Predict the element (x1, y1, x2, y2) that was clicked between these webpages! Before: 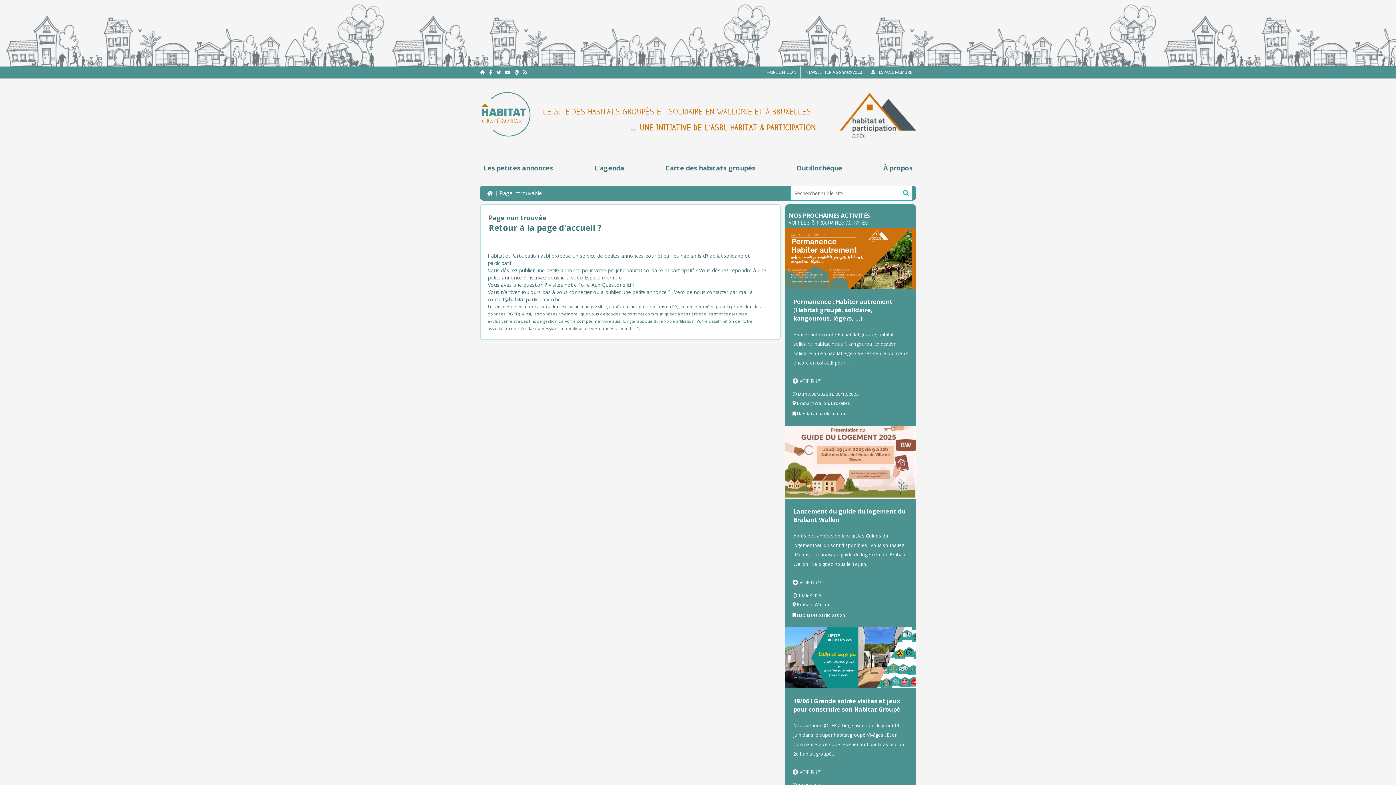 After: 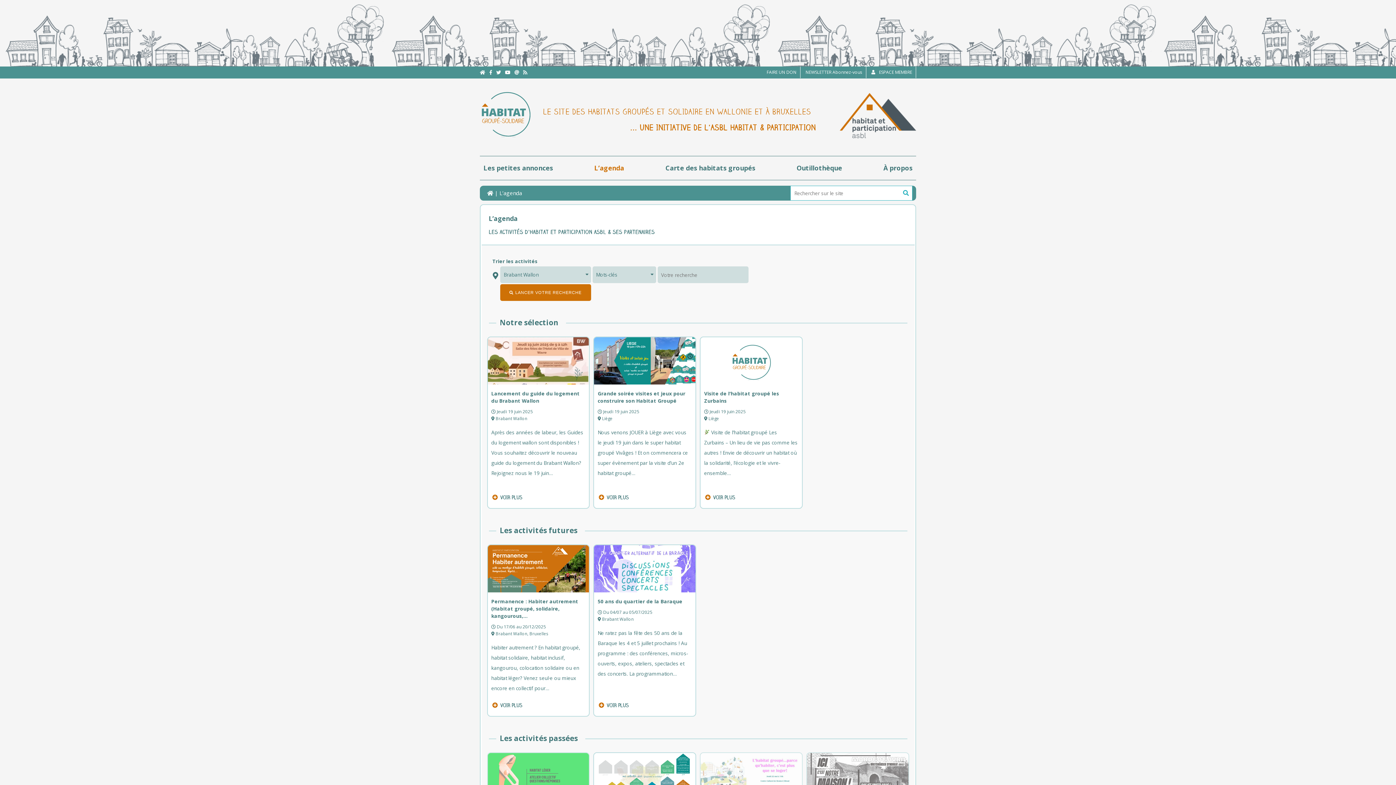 Action: label: Brabant Wallon bbox: (797, 400, 829, 406)